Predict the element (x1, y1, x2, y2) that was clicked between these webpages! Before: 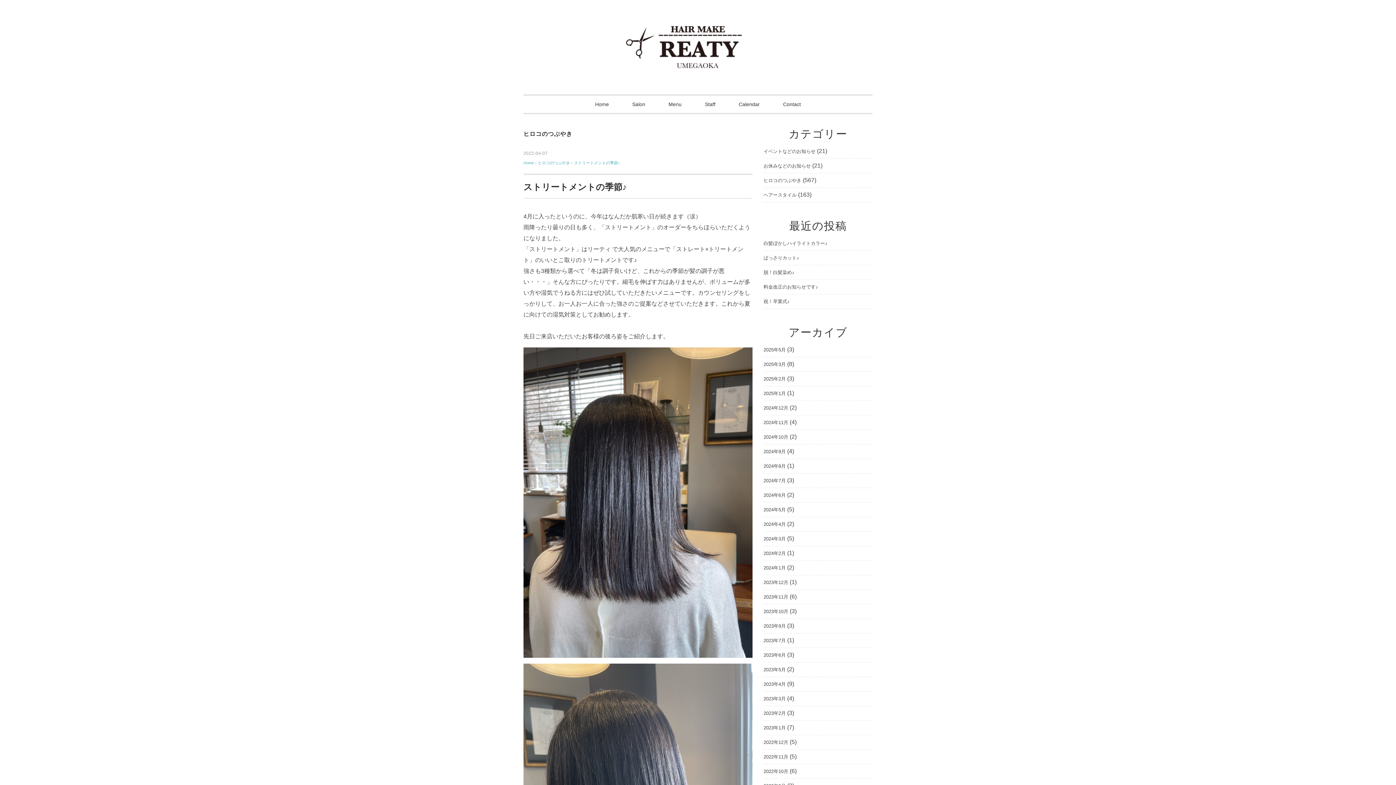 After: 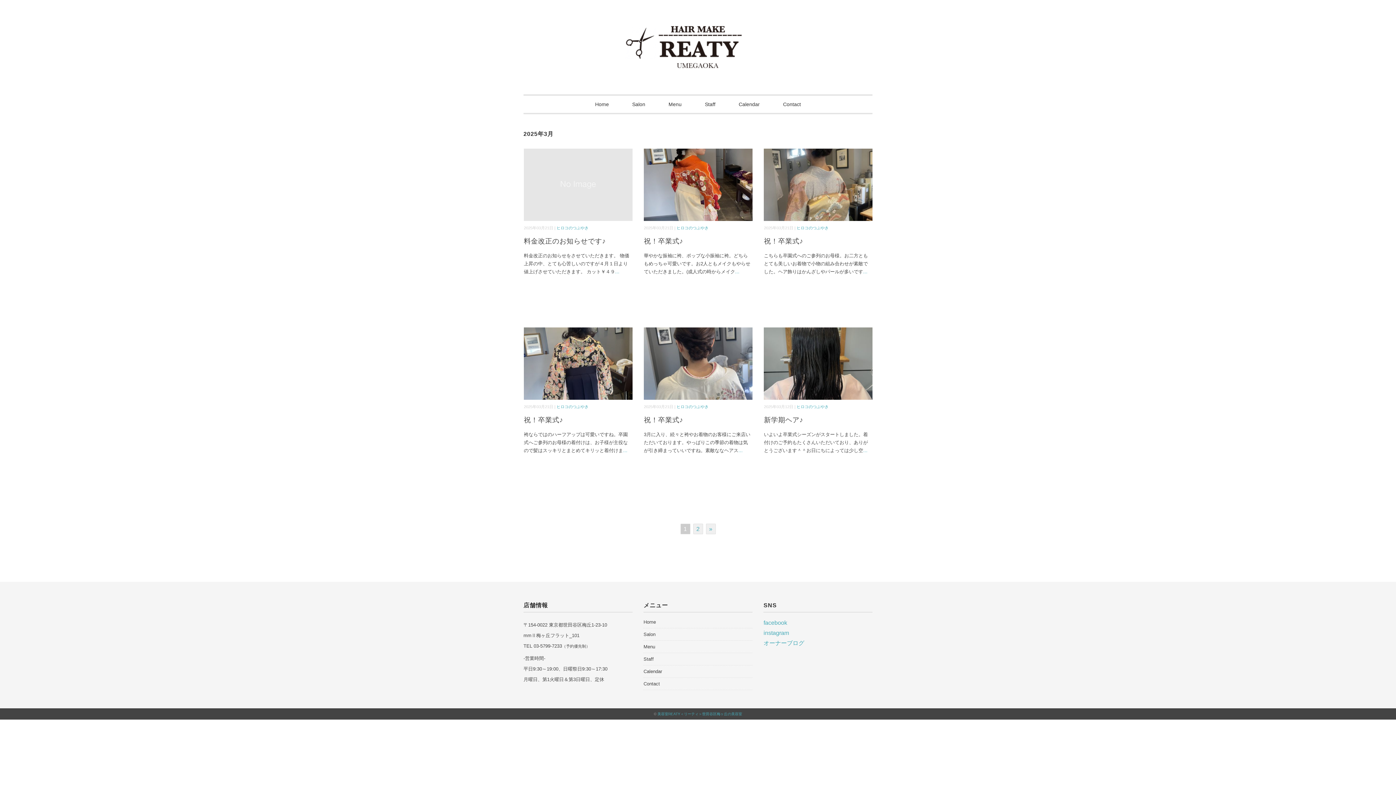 Action: label: 2025年3月 bbox: (763, 360, 785, 369)